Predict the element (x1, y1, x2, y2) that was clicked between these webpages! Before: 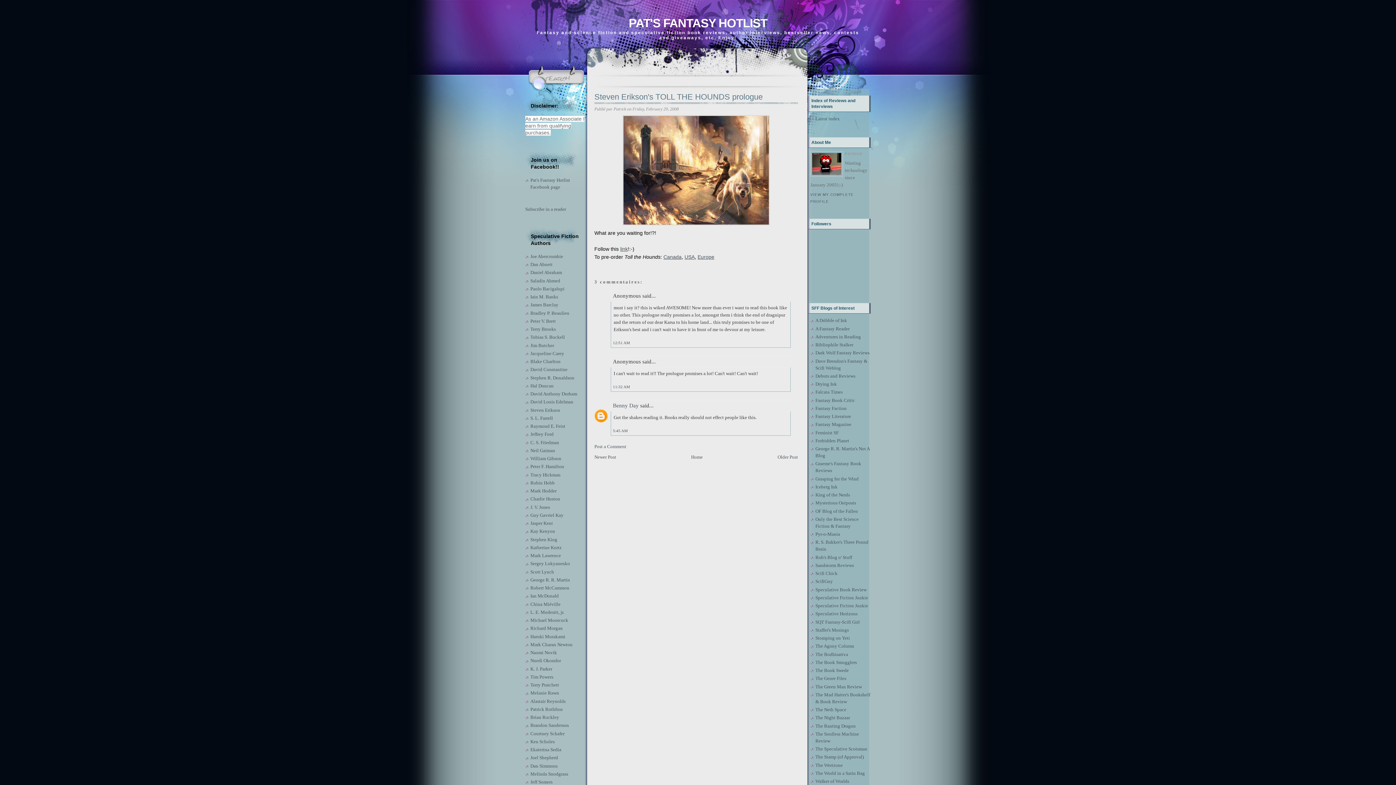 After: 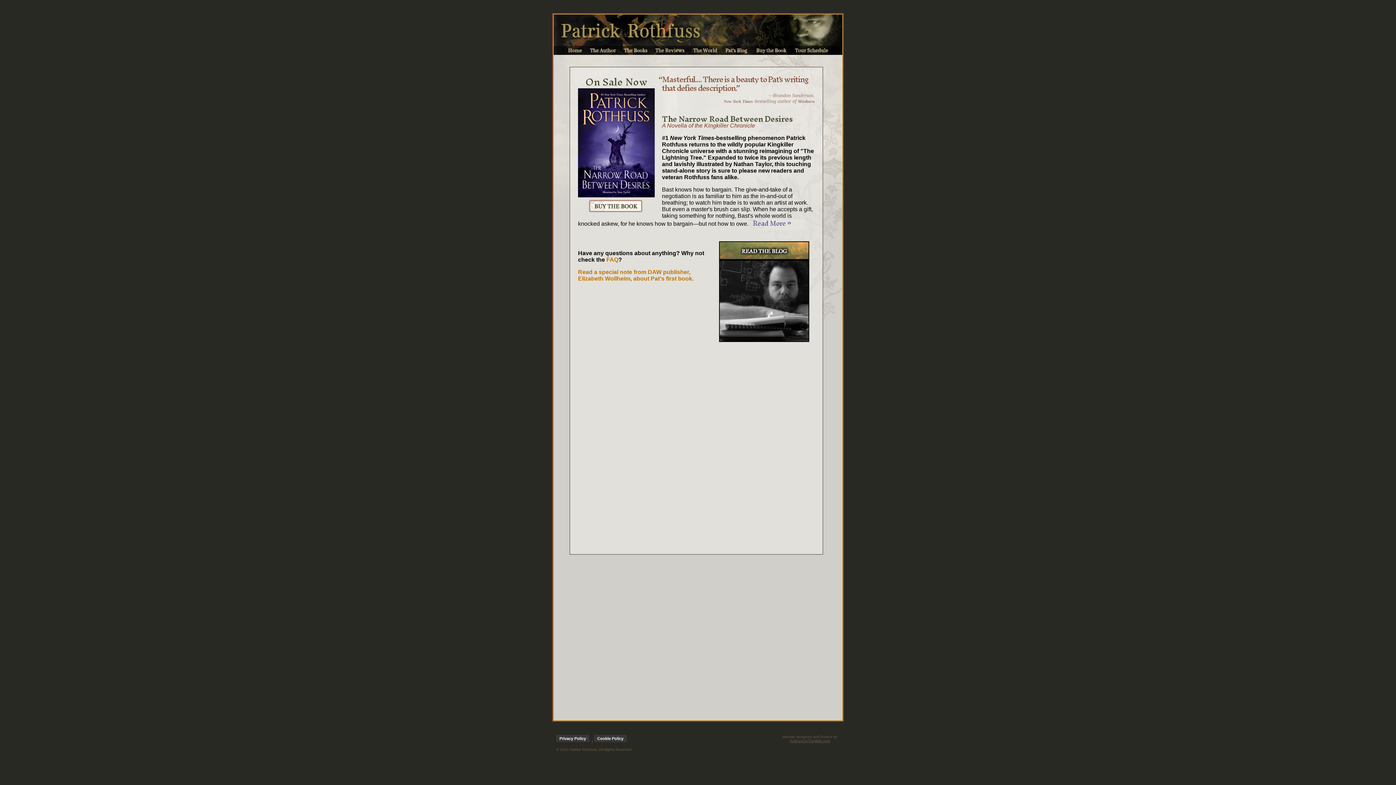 Action: label: Patrick Rothfuss bbox: (530, 706, 562, 712)